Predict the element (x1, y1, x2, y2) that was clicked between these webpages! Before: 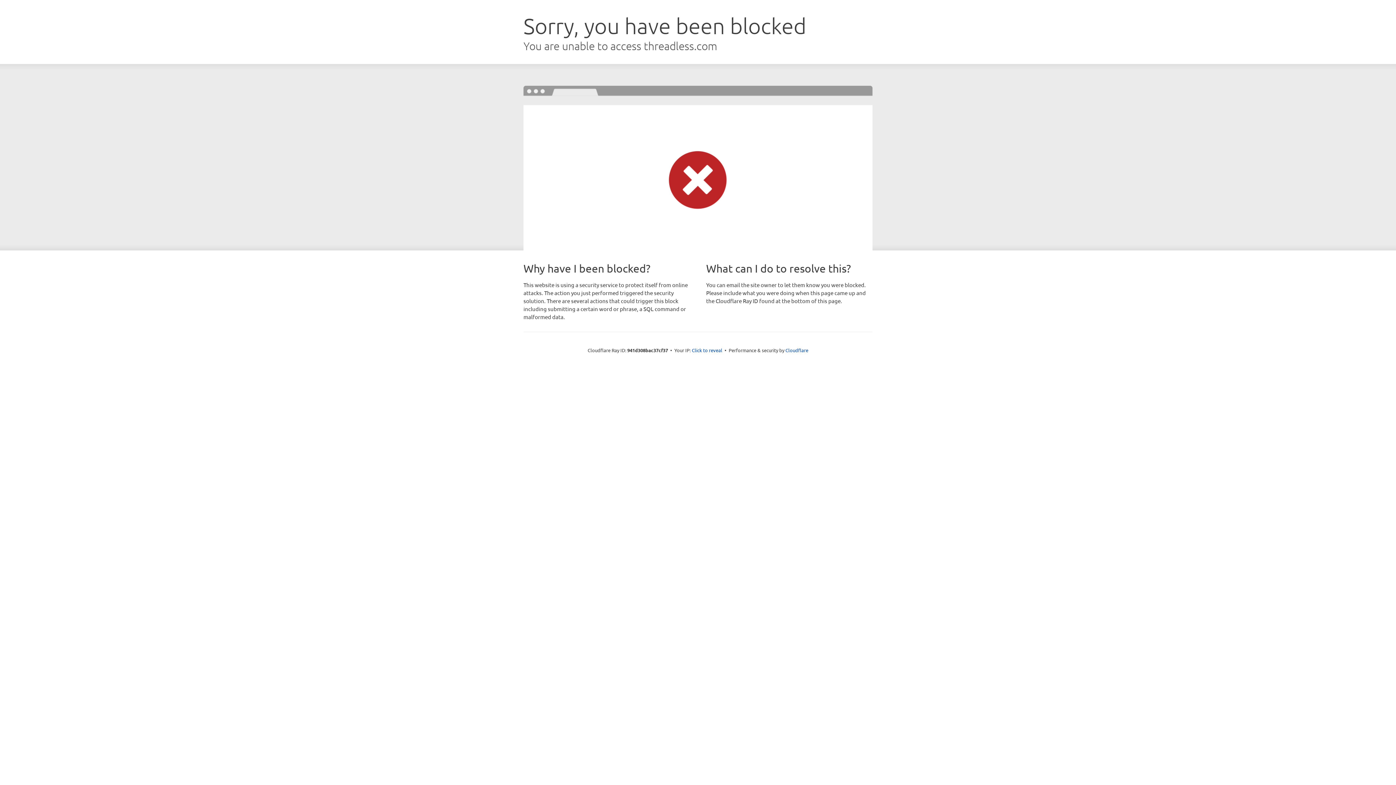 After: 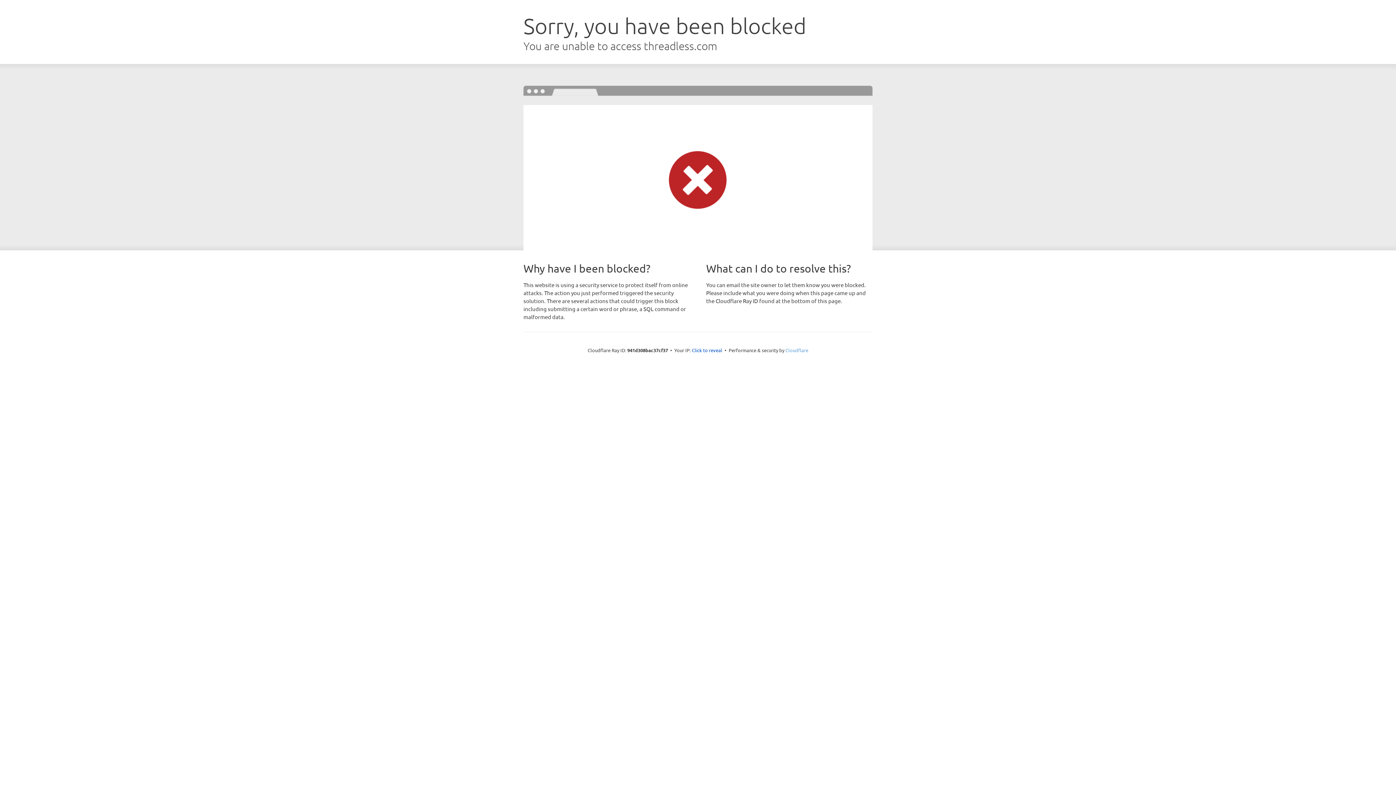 Action: label: Cloudflare bbox: (785, 347, 808, 353)